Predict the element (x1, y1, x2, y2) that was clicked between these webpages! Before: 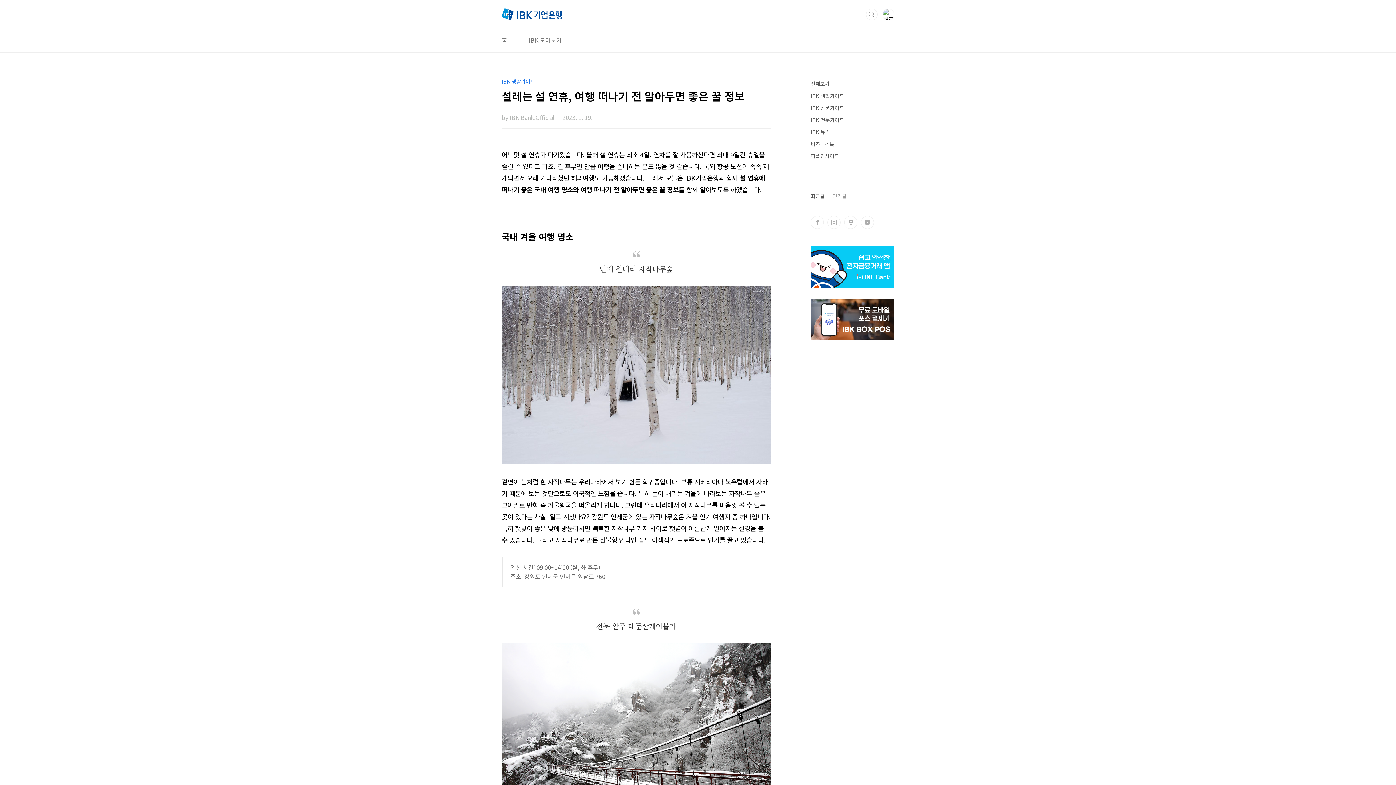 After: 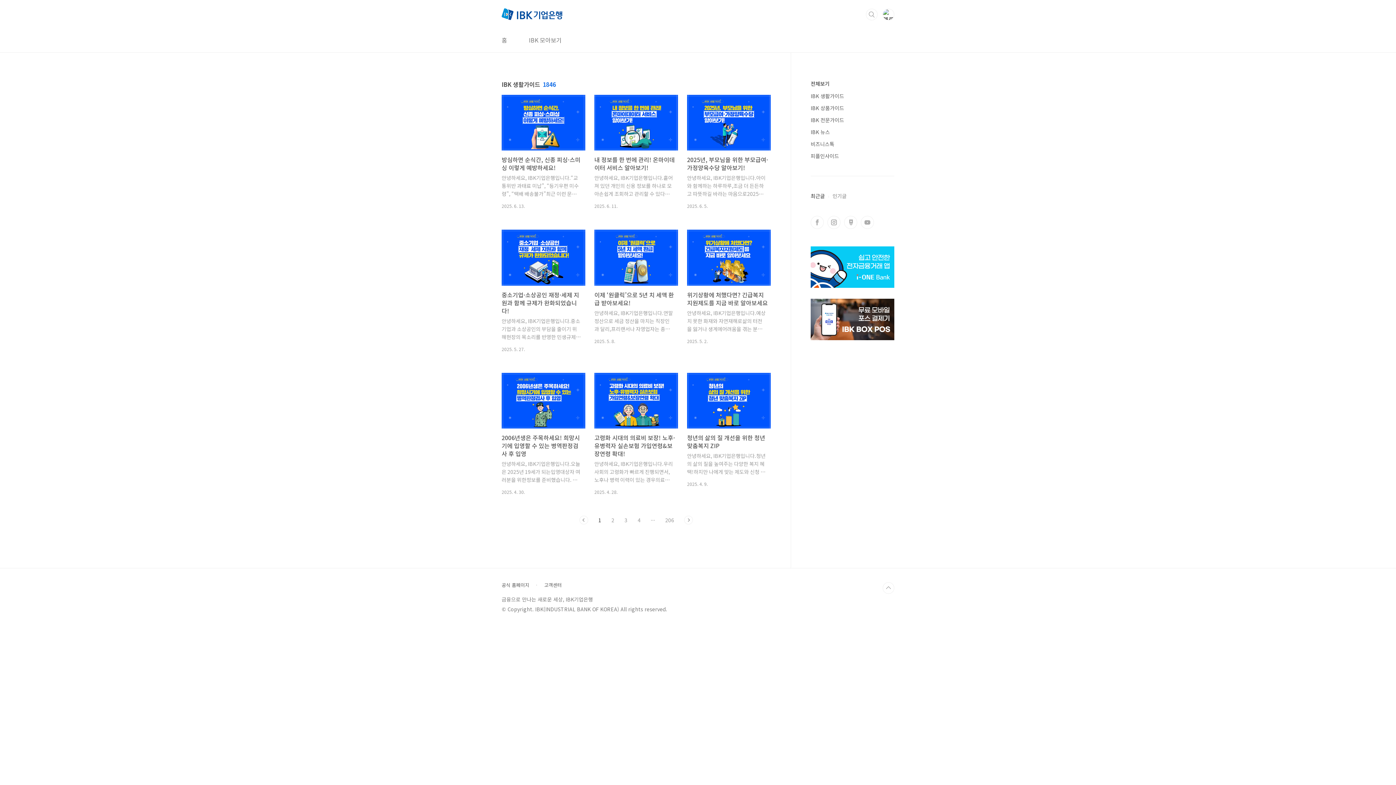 Action: label: IBK 생활가이드 bbox: (810, 92, 844, 99)